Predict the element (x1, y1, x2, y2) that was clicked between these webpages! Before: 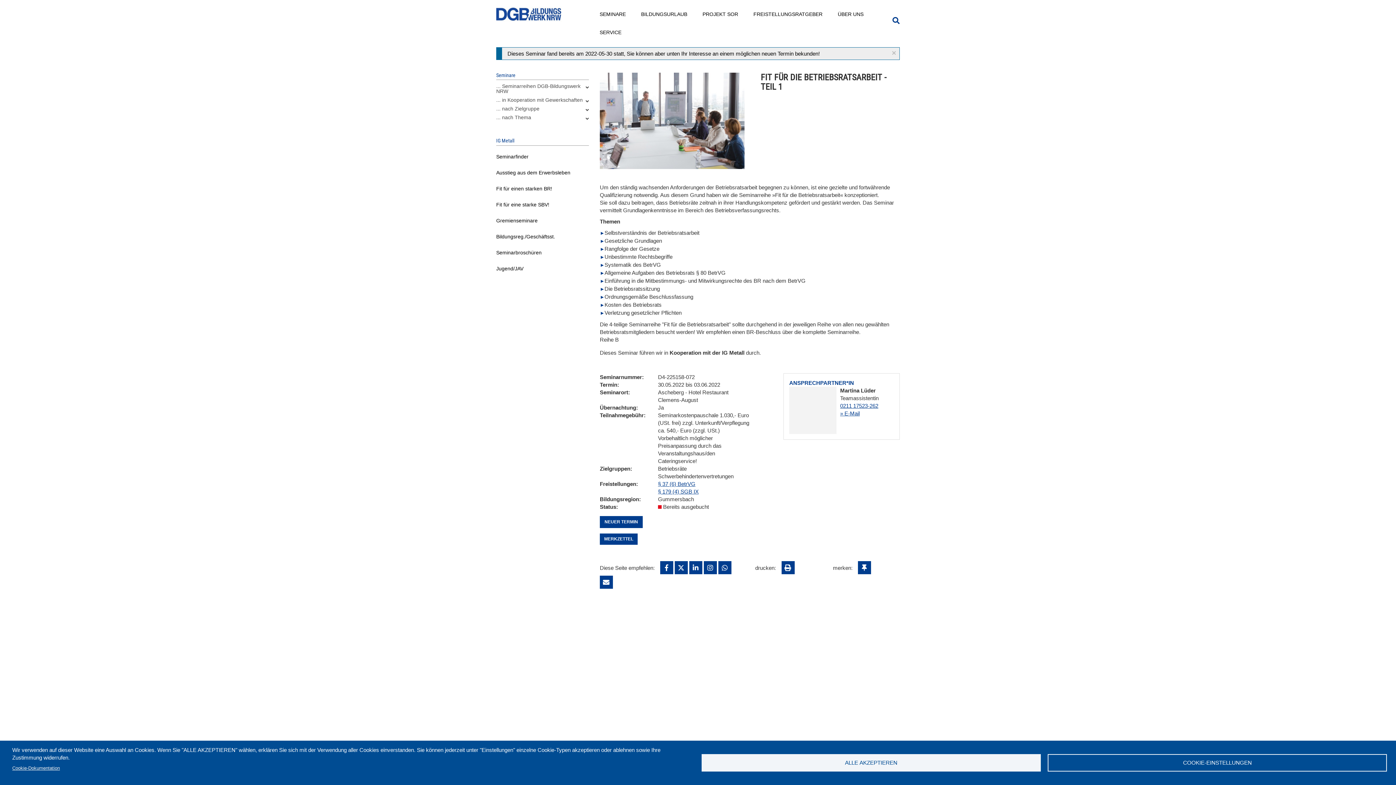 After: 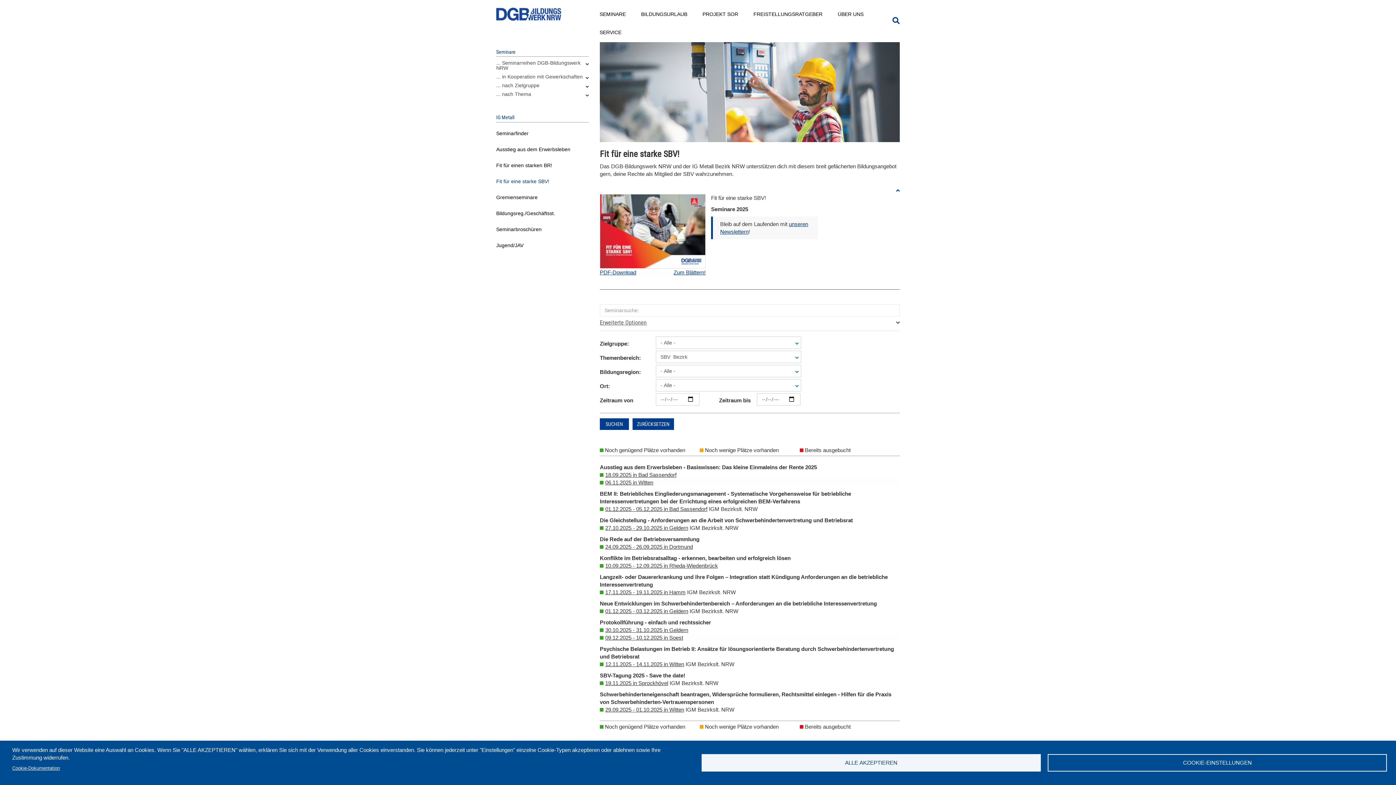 Action: label: Fit für eine starke SBV! bbox: (496, 197, 589, 212)